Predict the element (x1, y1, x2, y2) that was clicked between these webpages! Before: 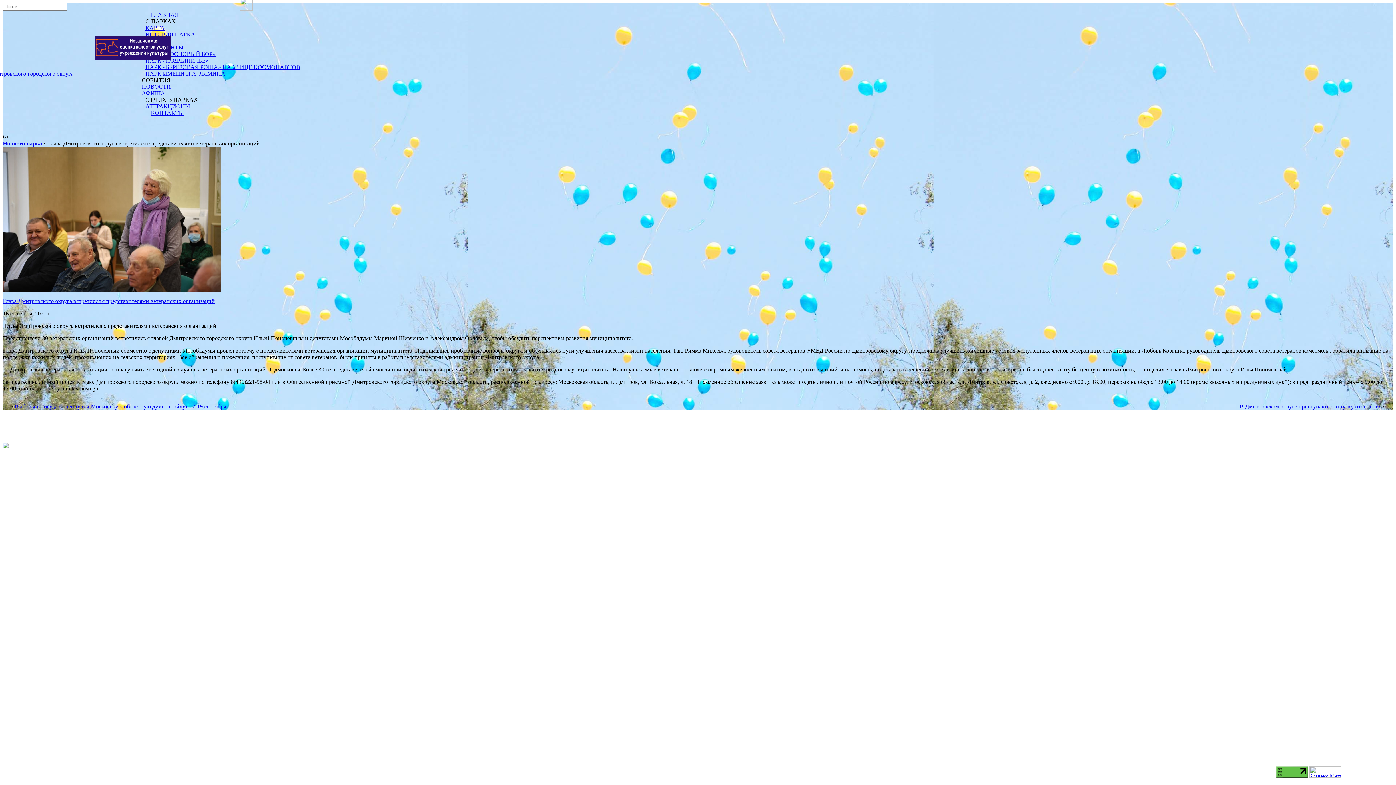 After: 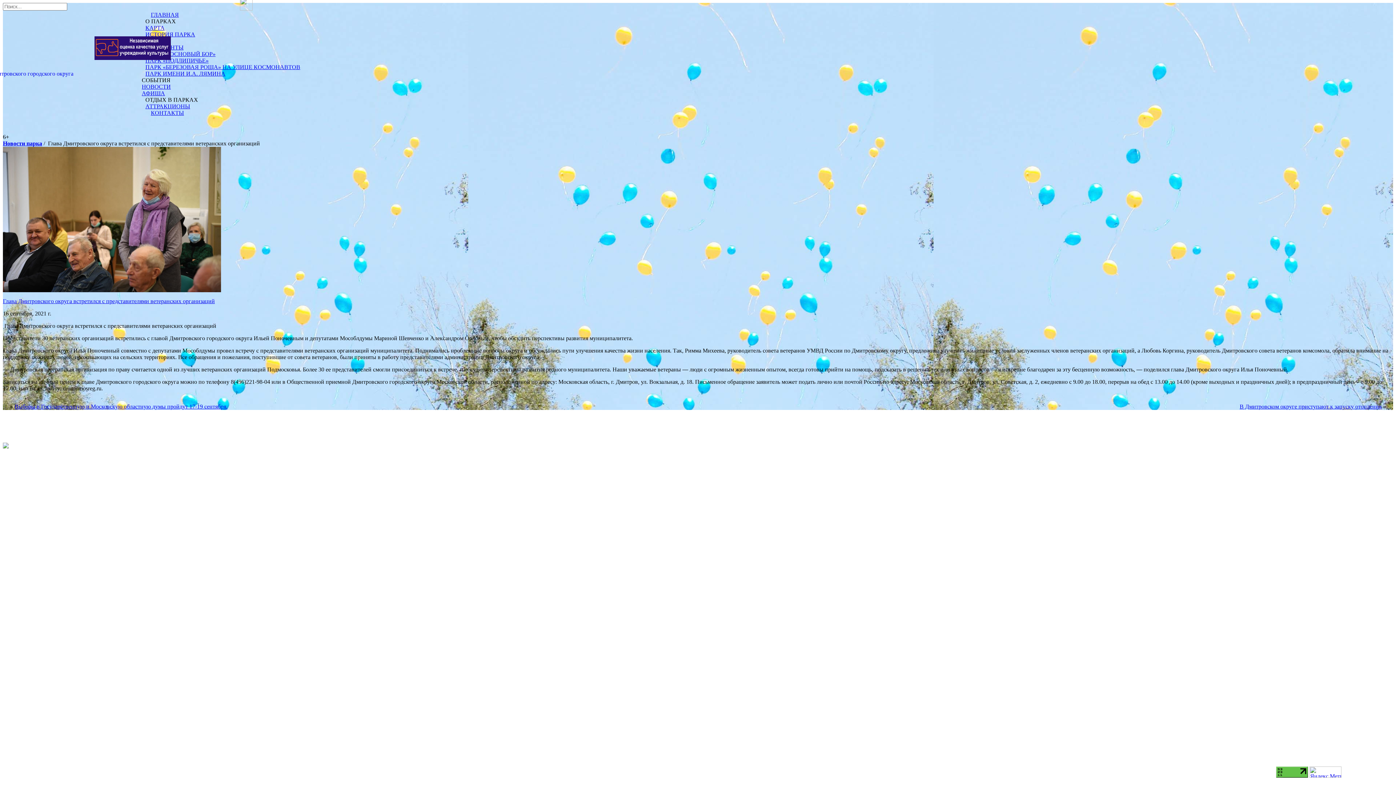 Action: bbox: (141, 77, 170, 83) label: СОБЫТИЯ